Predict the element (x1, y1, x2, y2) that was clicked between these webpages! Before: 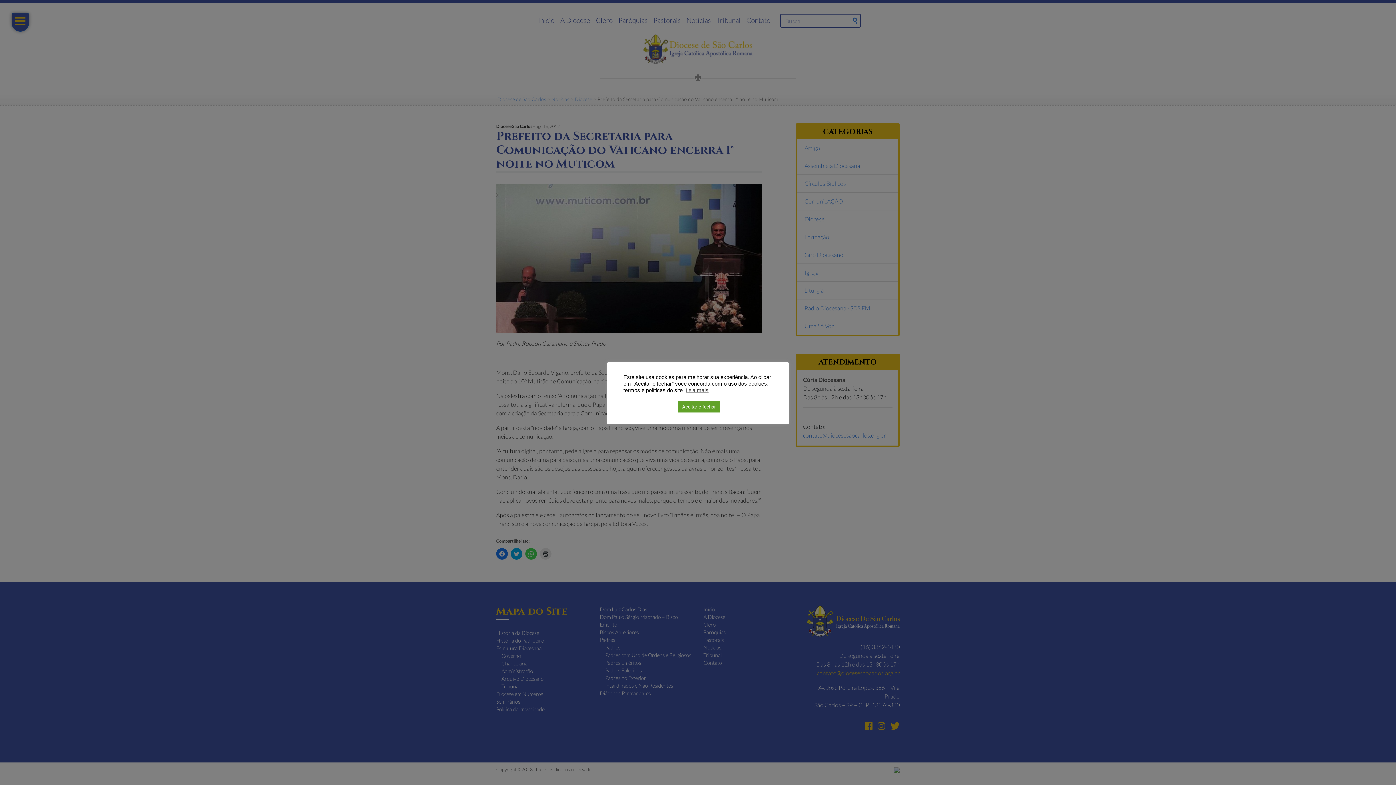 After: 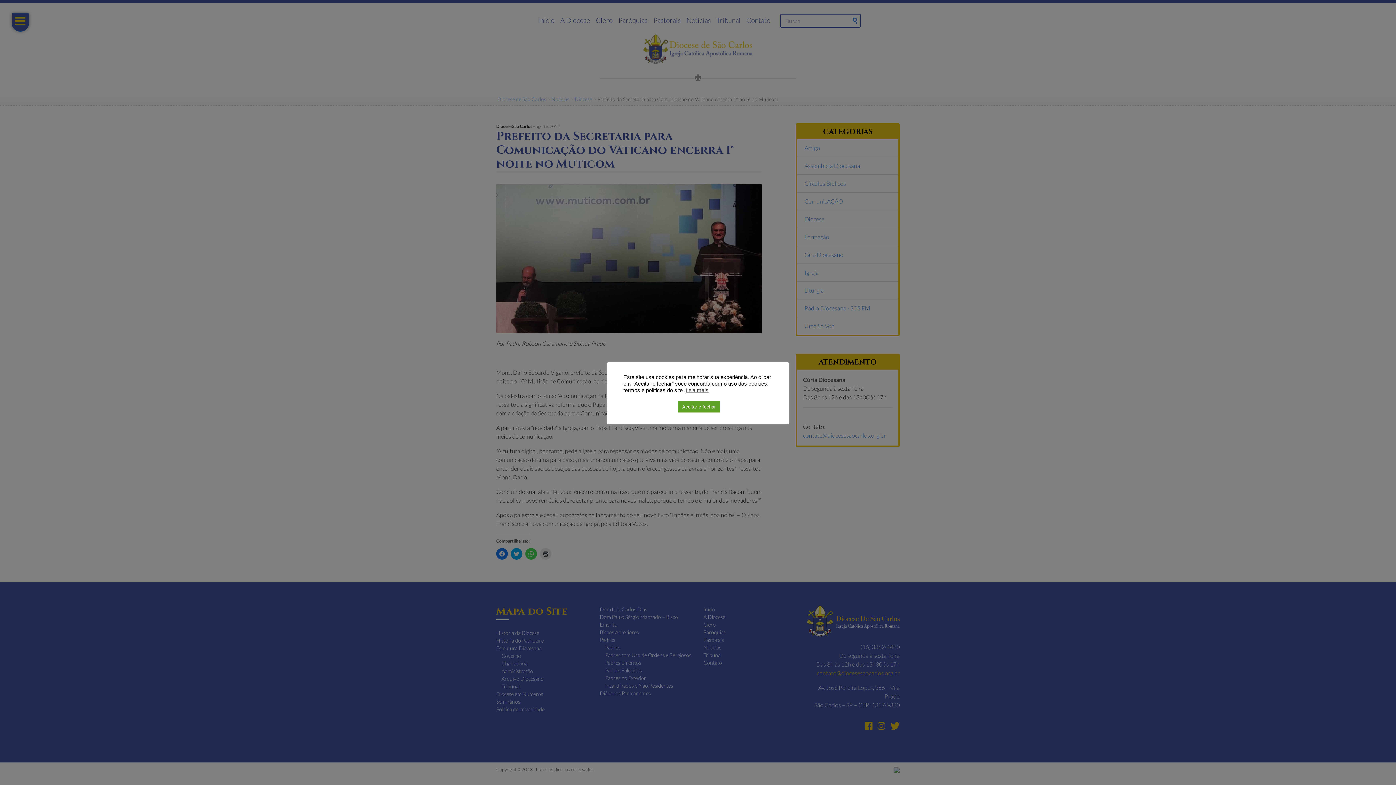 Action: label: Leia mais bbox: (685, 387, 708, 393)